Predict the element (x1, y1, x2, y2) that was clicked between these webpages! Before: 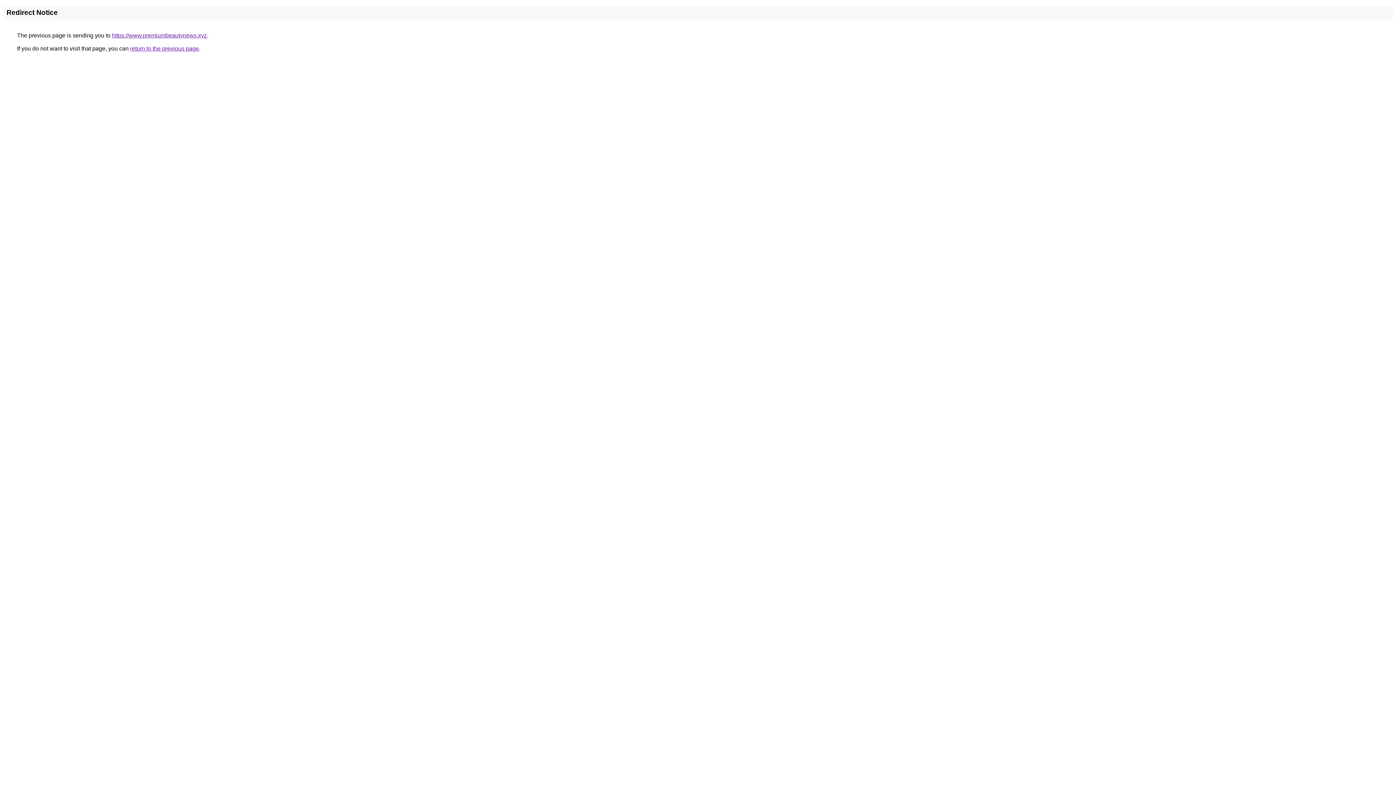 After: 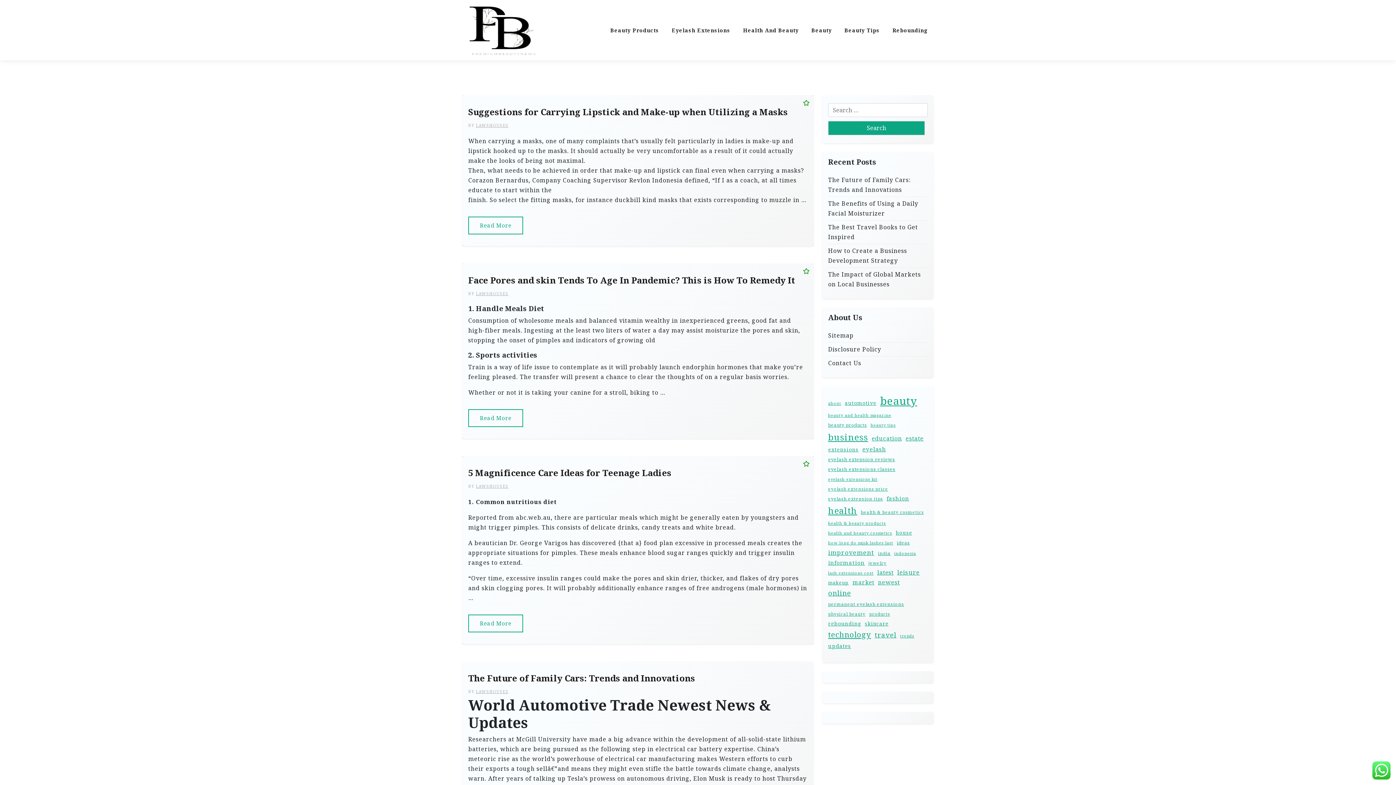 Action: label: https://www.premiumbeautynews.xyz bbox: (112, 32, 206, 38)